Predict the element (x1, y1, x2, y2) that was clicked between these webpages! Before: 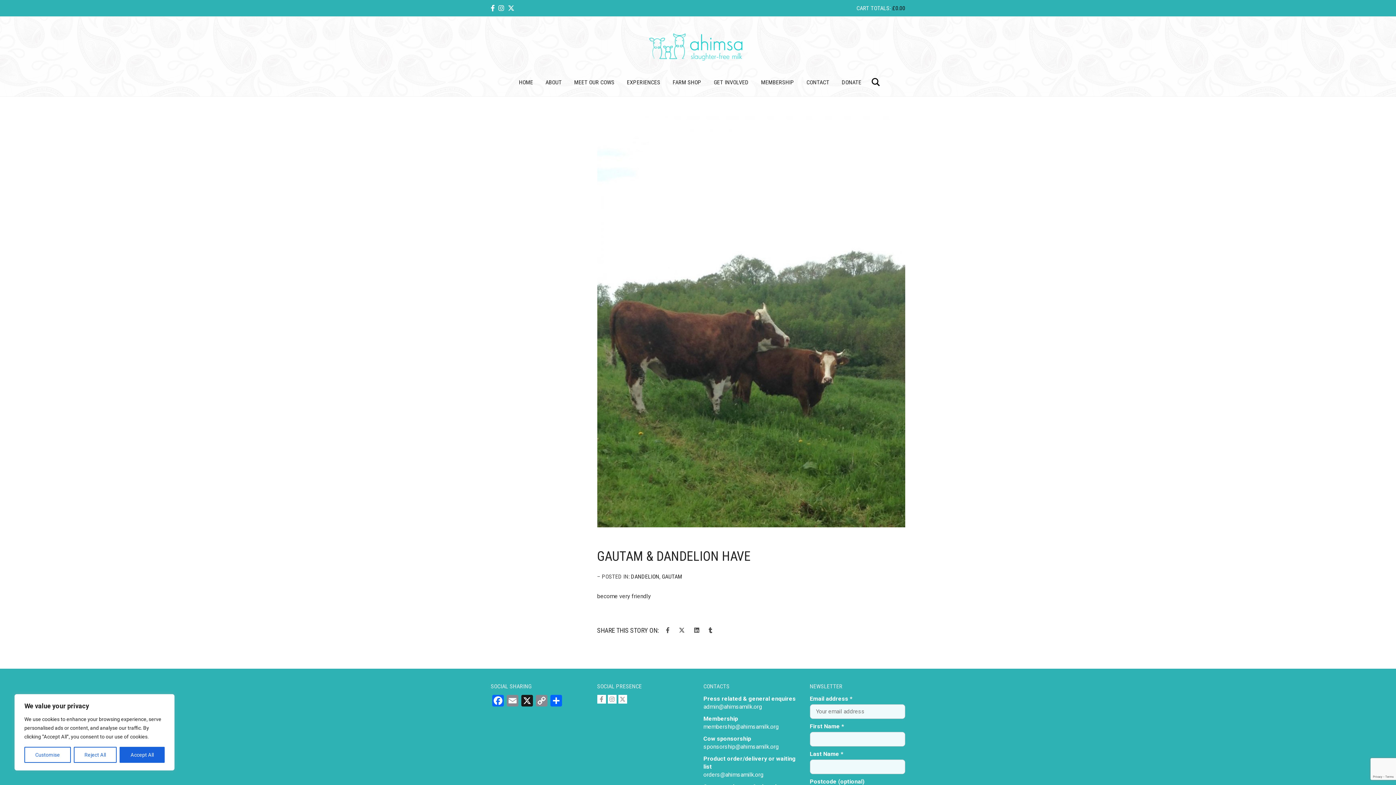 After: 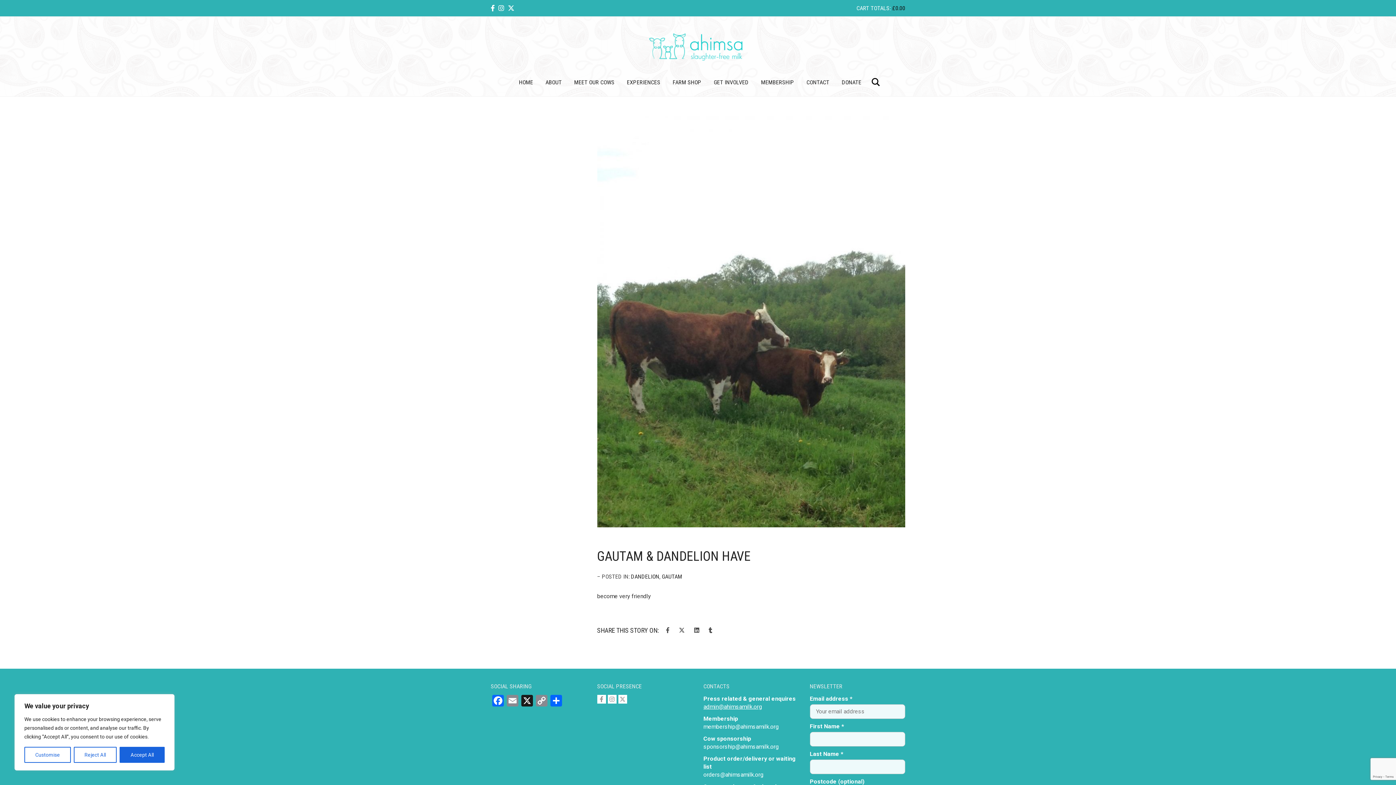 Action: bbox: (703, 703, 762, 710) label: admin@ahimsamilk.org